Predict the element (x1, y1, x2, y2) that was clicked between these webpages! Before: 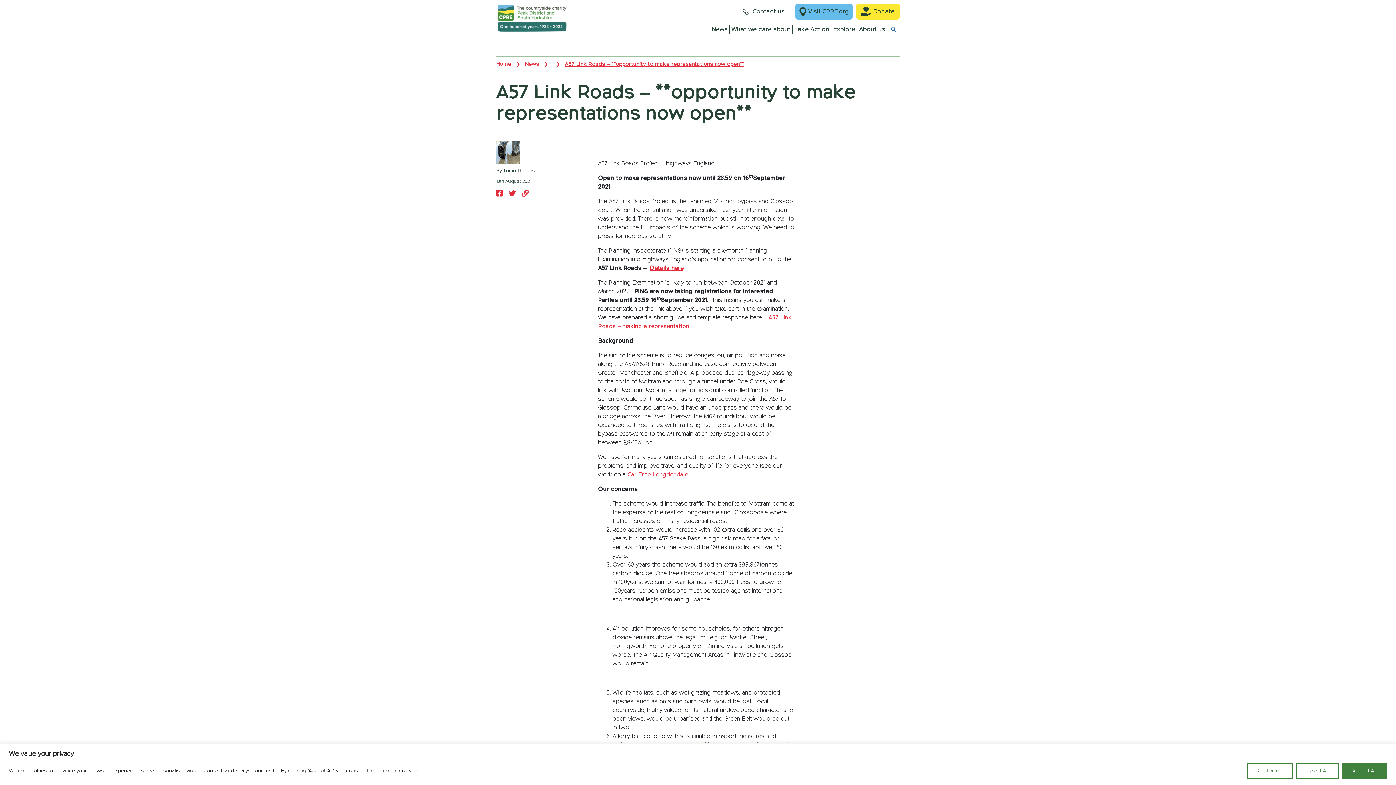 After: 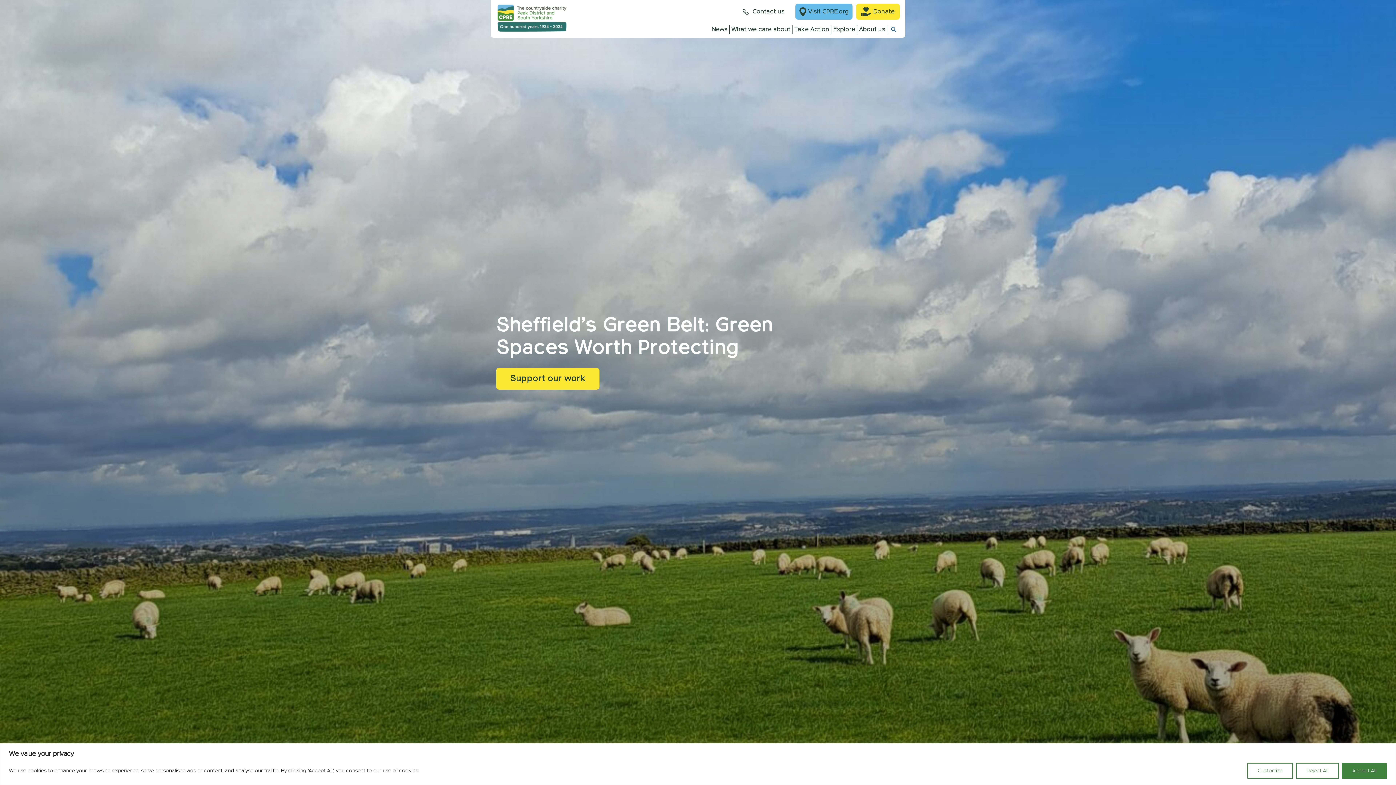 Action: bbox: (496, 17, 567, 23)